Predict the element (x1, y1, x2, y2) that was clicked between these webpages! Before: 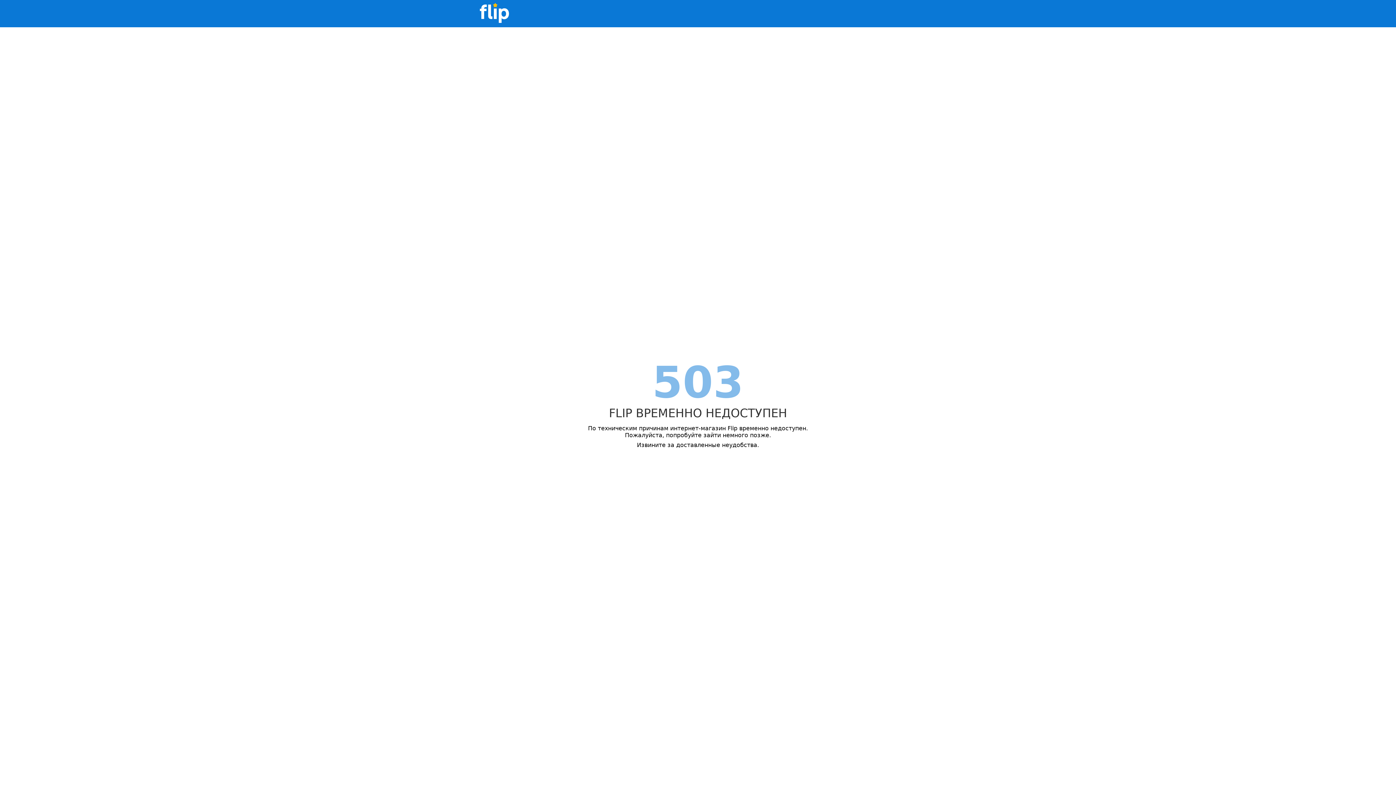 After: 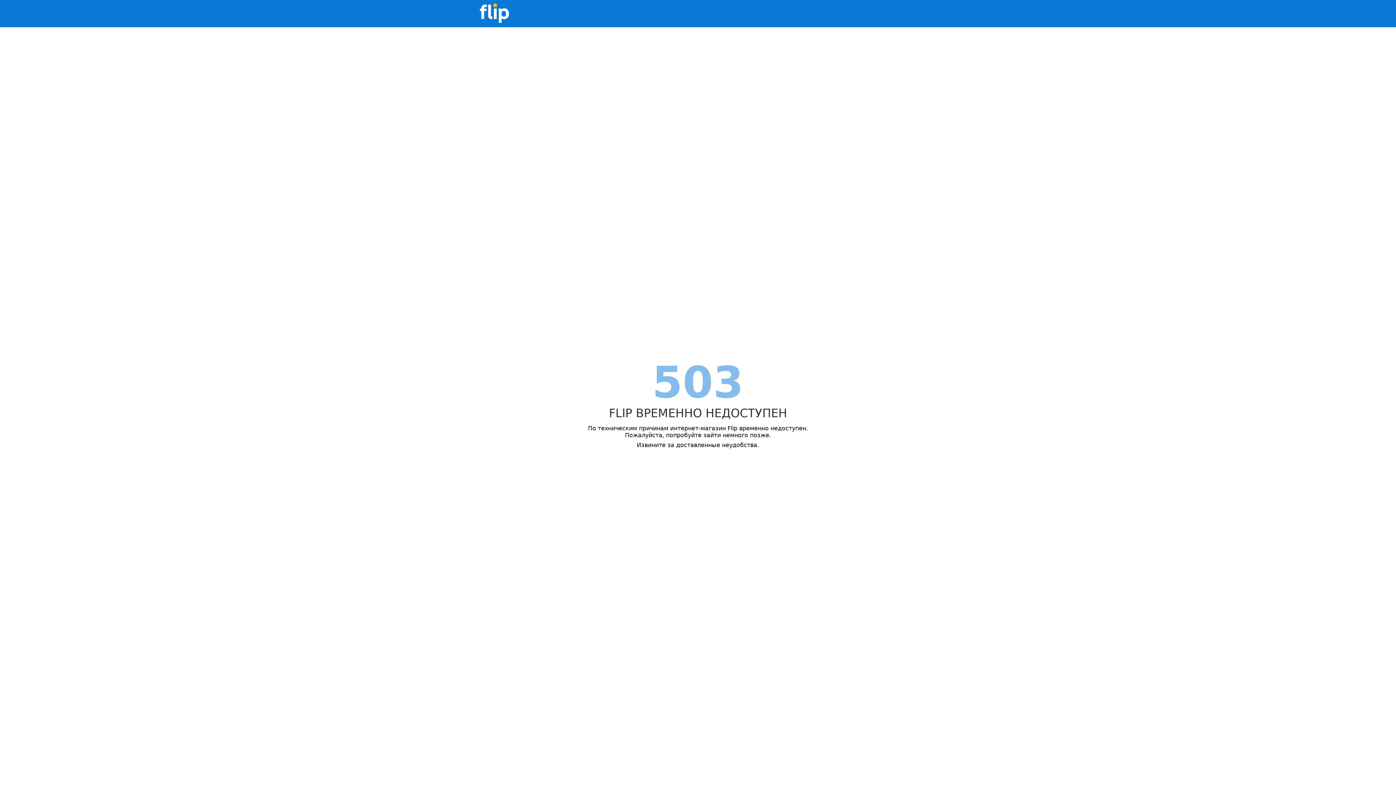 Action: bbox: (480, 0, 509, 27)